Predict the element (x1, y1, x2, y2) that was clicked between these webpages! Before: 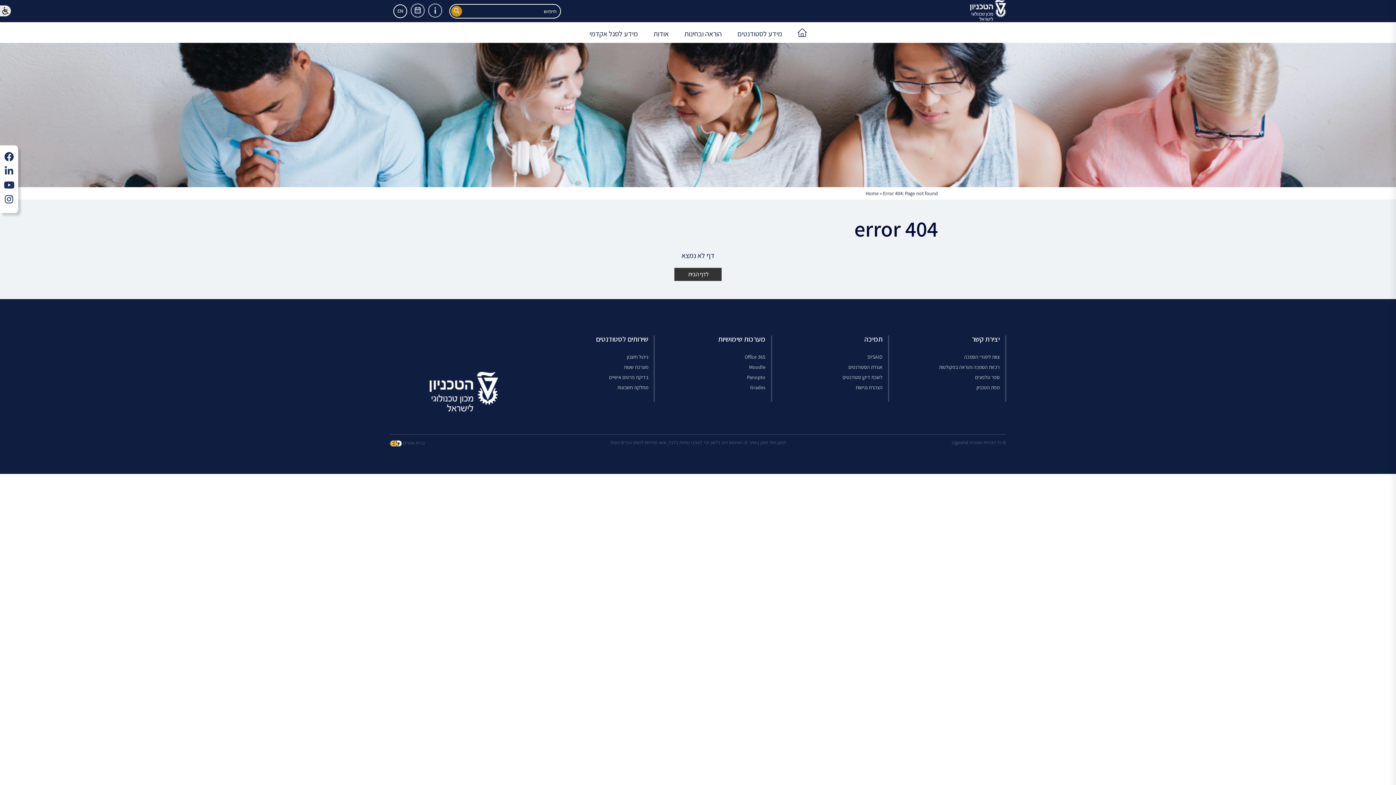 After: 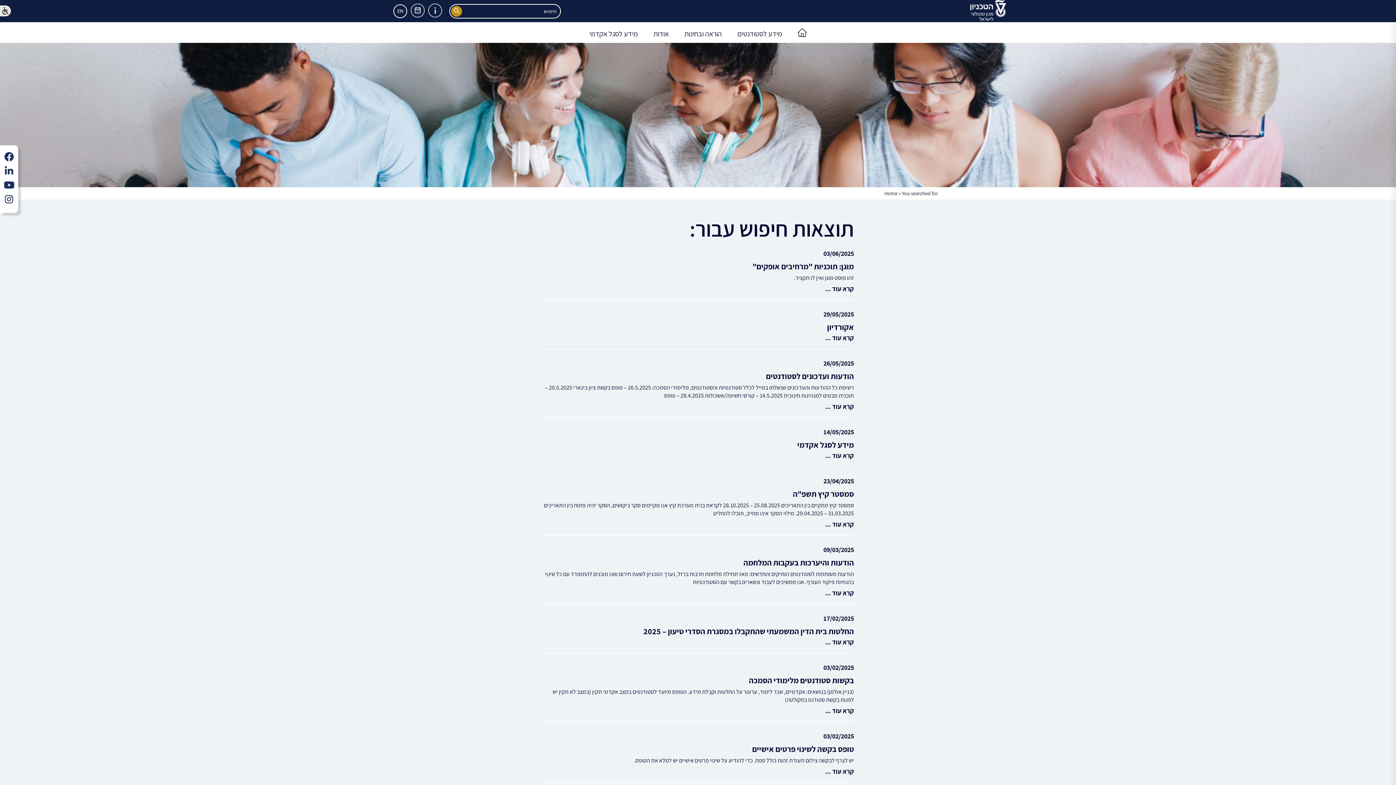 Action: bbox: (451, 5, 462, 16)